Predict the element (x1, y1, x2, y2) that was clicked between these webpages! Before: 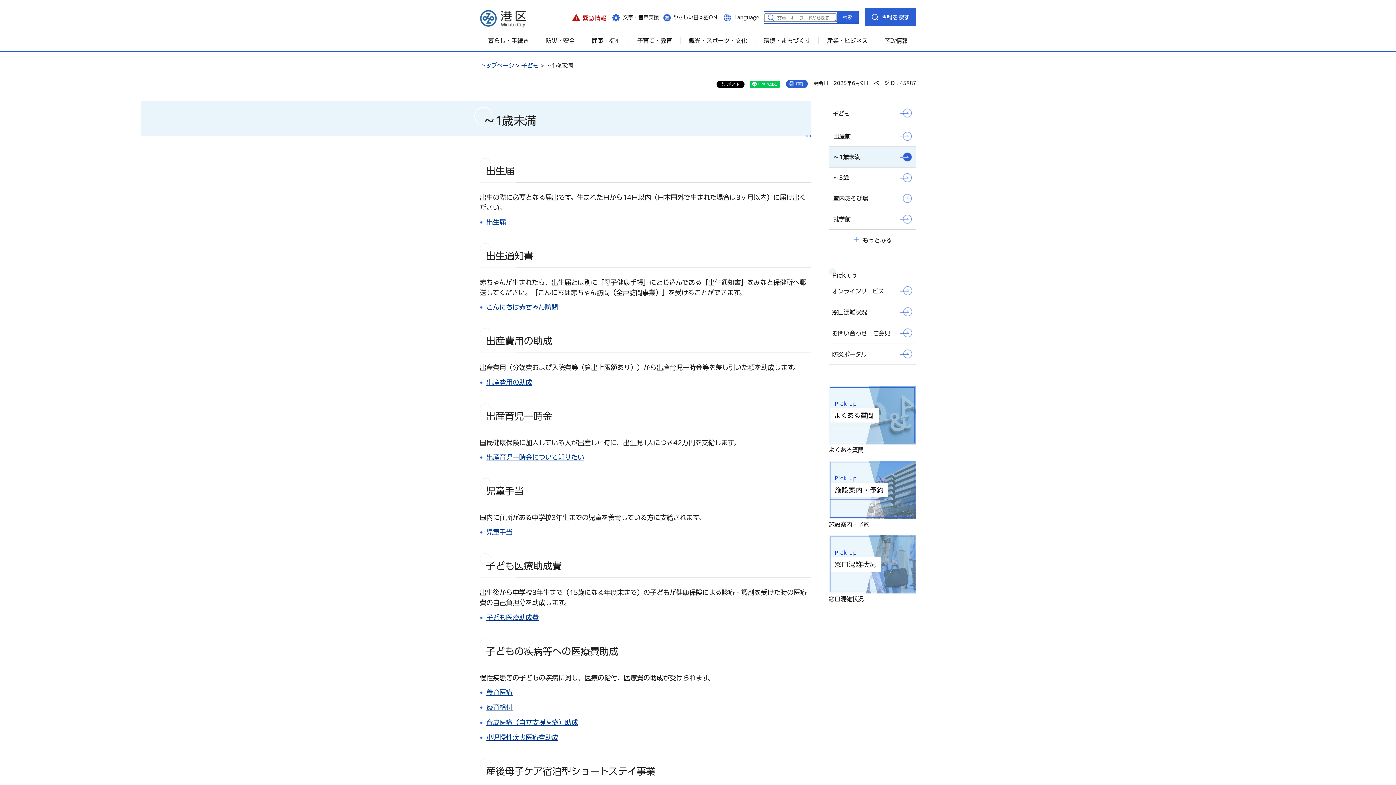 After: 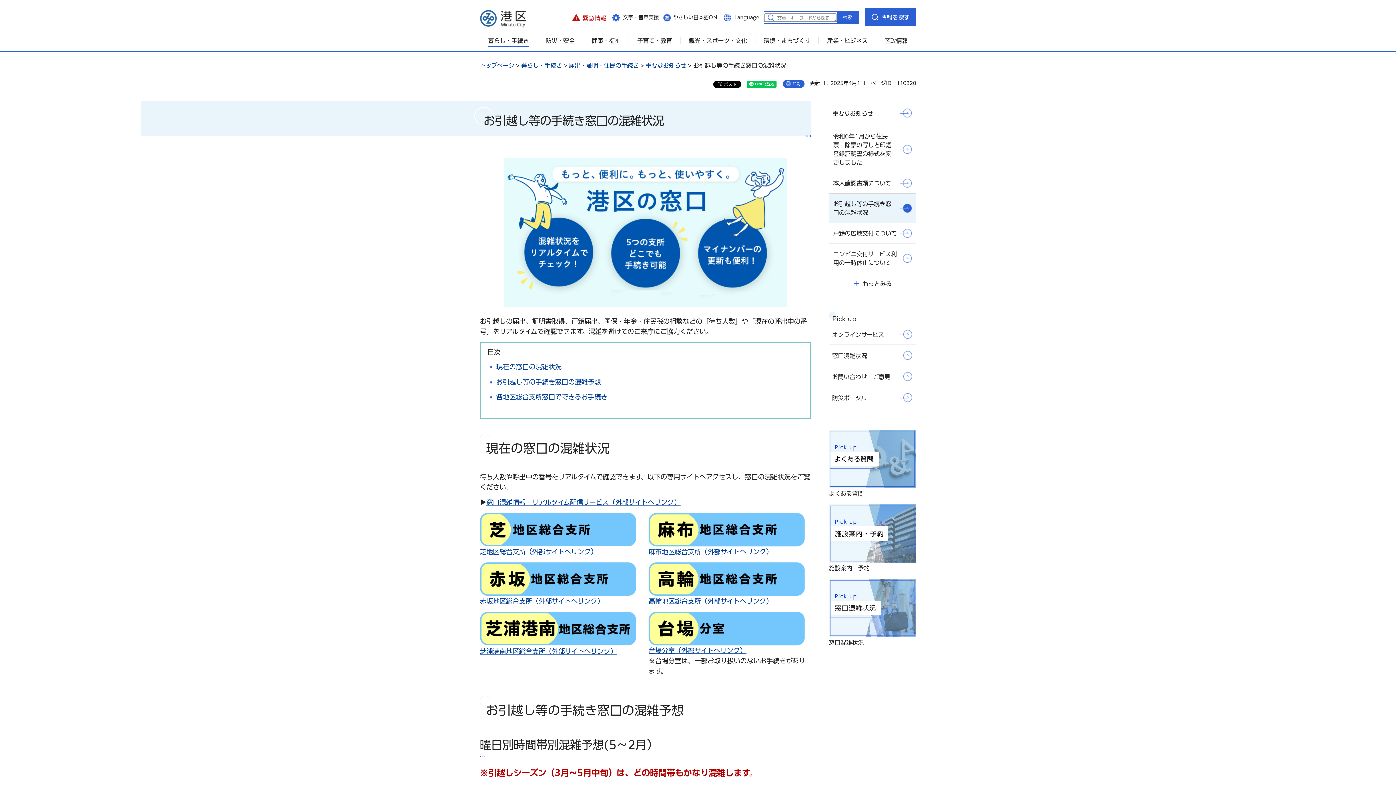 Action: label: 窓口混雑状況 bbox: (829, 301, 916, 322)